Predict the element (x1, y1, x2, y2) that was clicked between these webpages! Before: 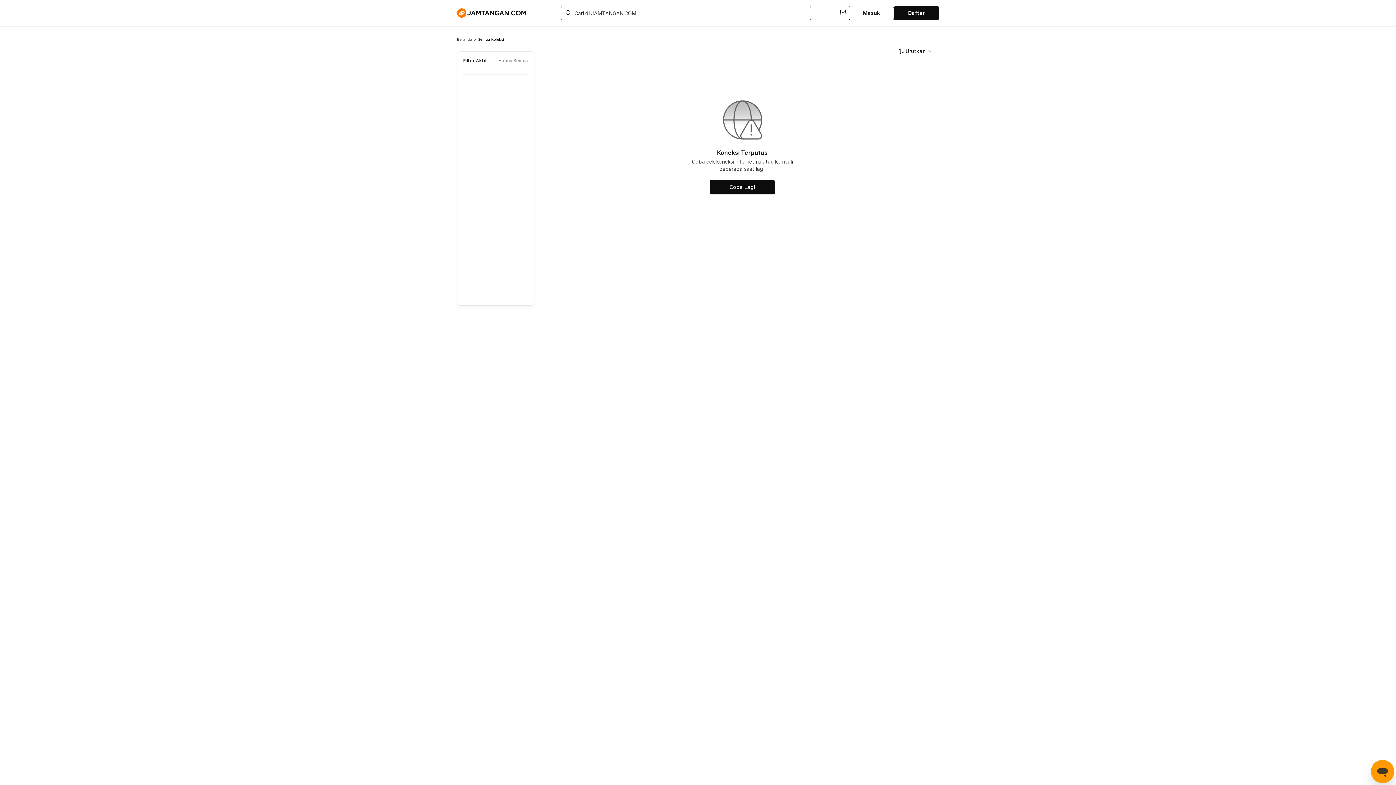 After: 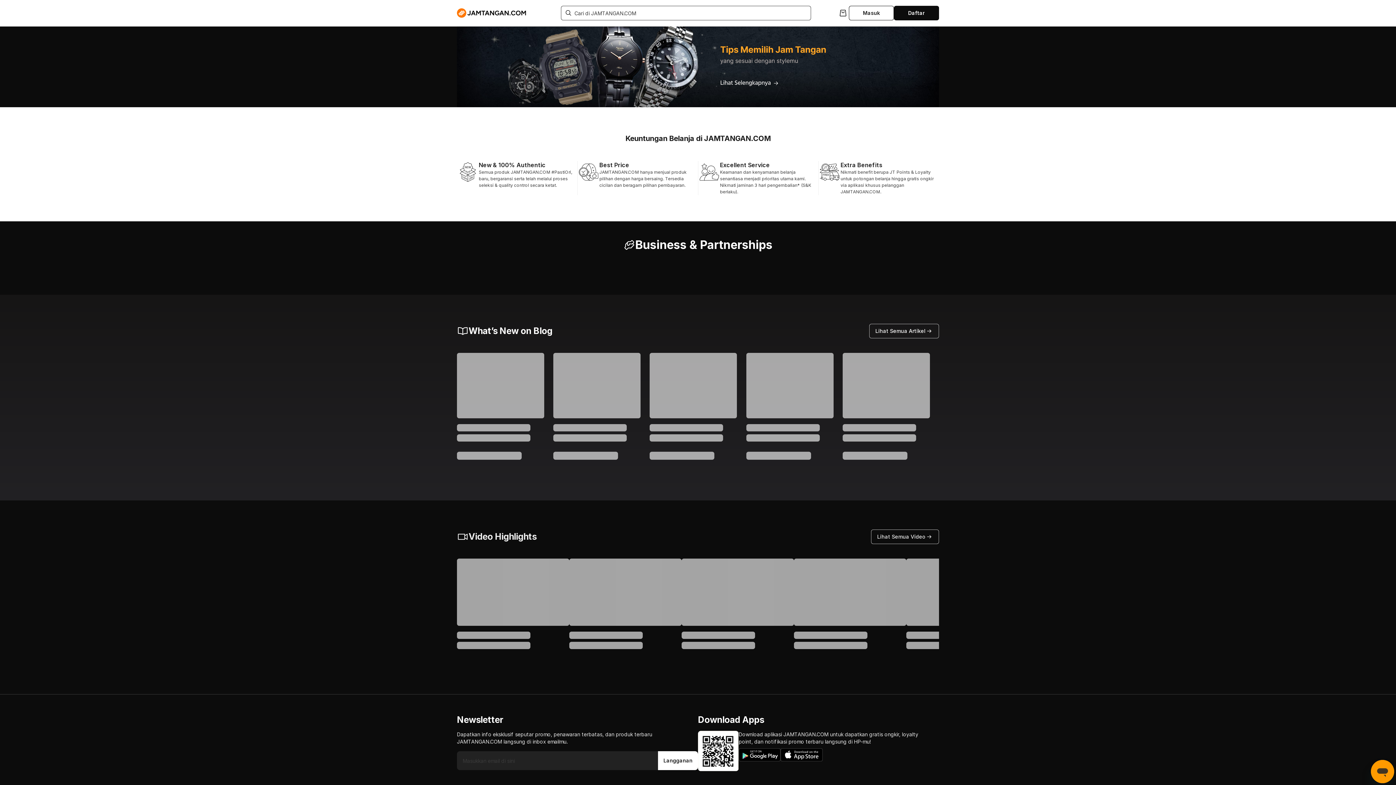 Action: bbox: (457, 7, 526, 18)